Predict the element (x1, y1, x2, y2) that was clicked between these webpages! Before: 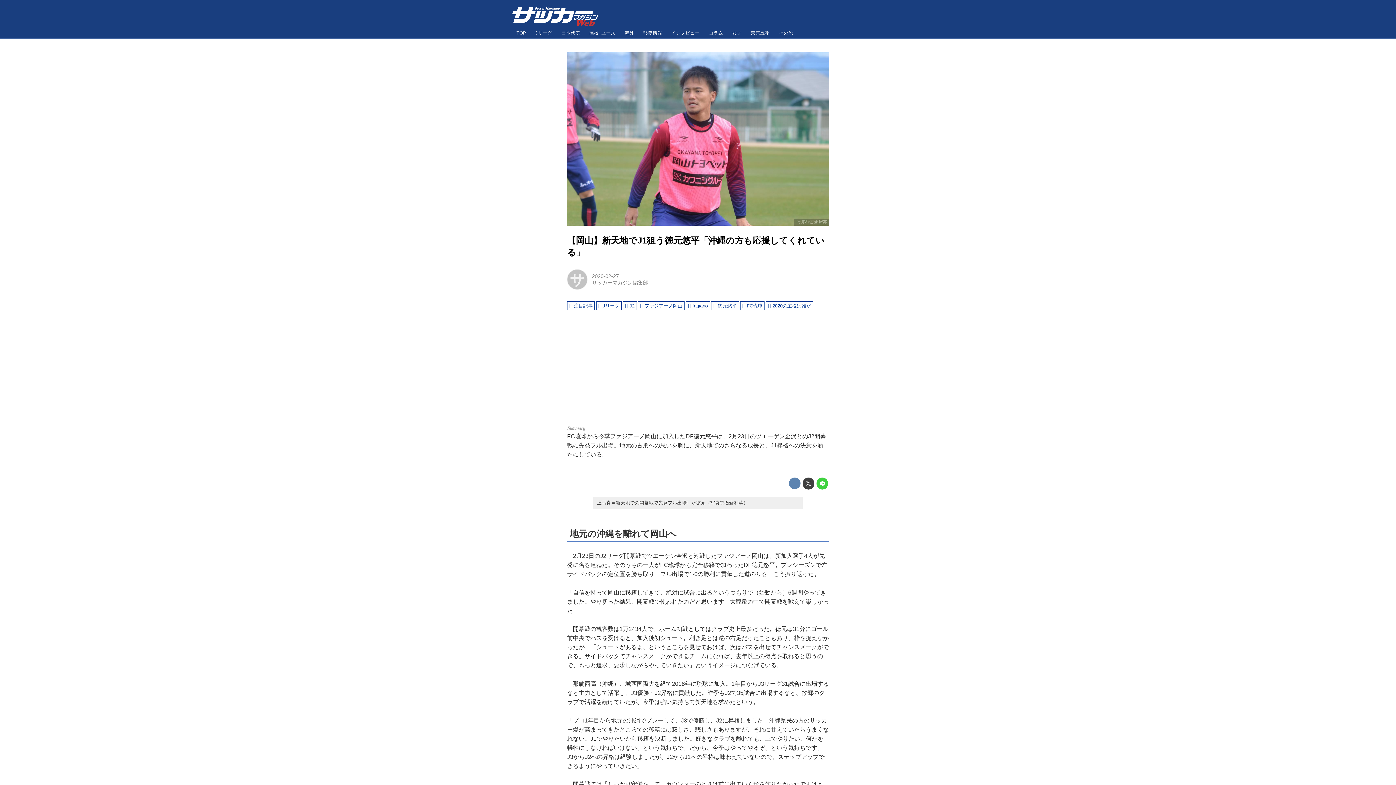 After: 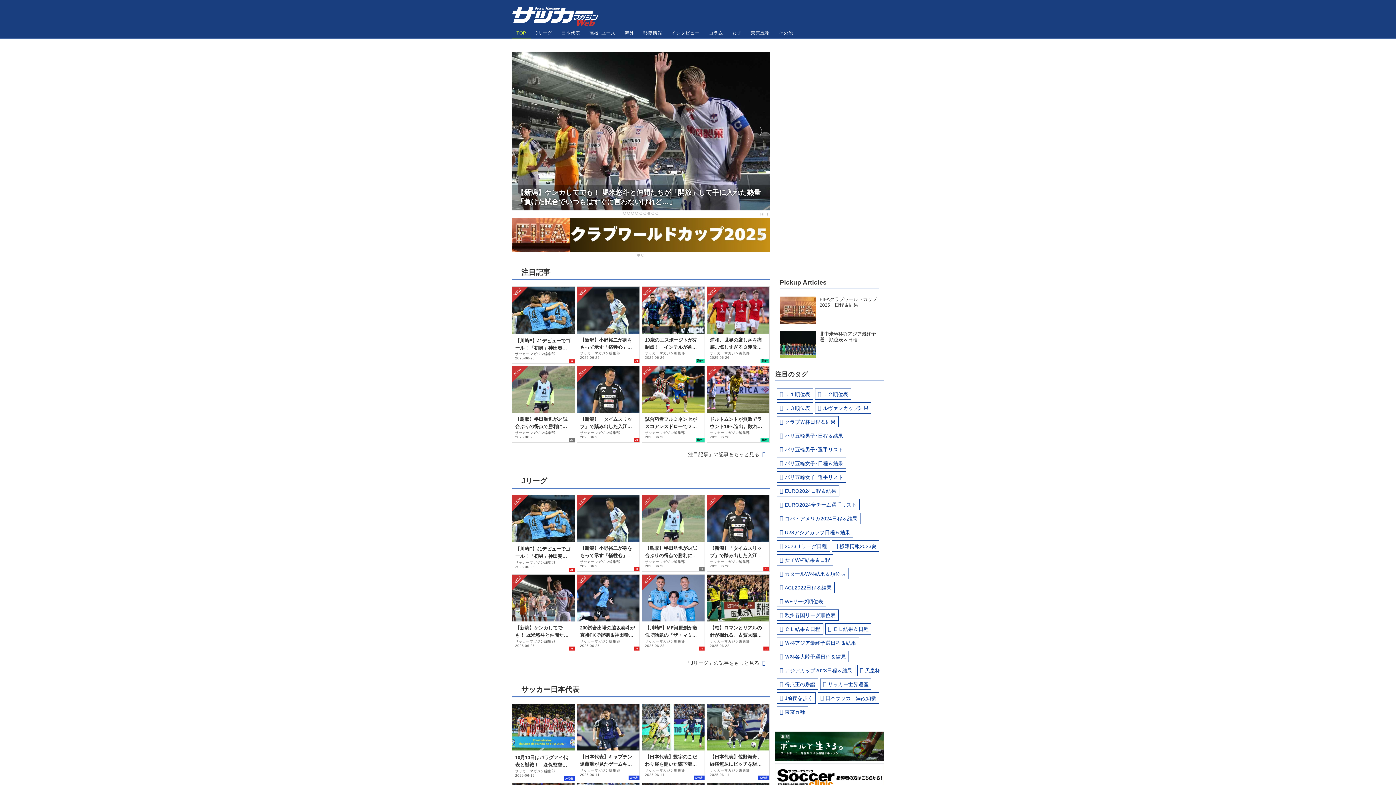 Action: bbox: (512, 26, 530, 39) label: TOP